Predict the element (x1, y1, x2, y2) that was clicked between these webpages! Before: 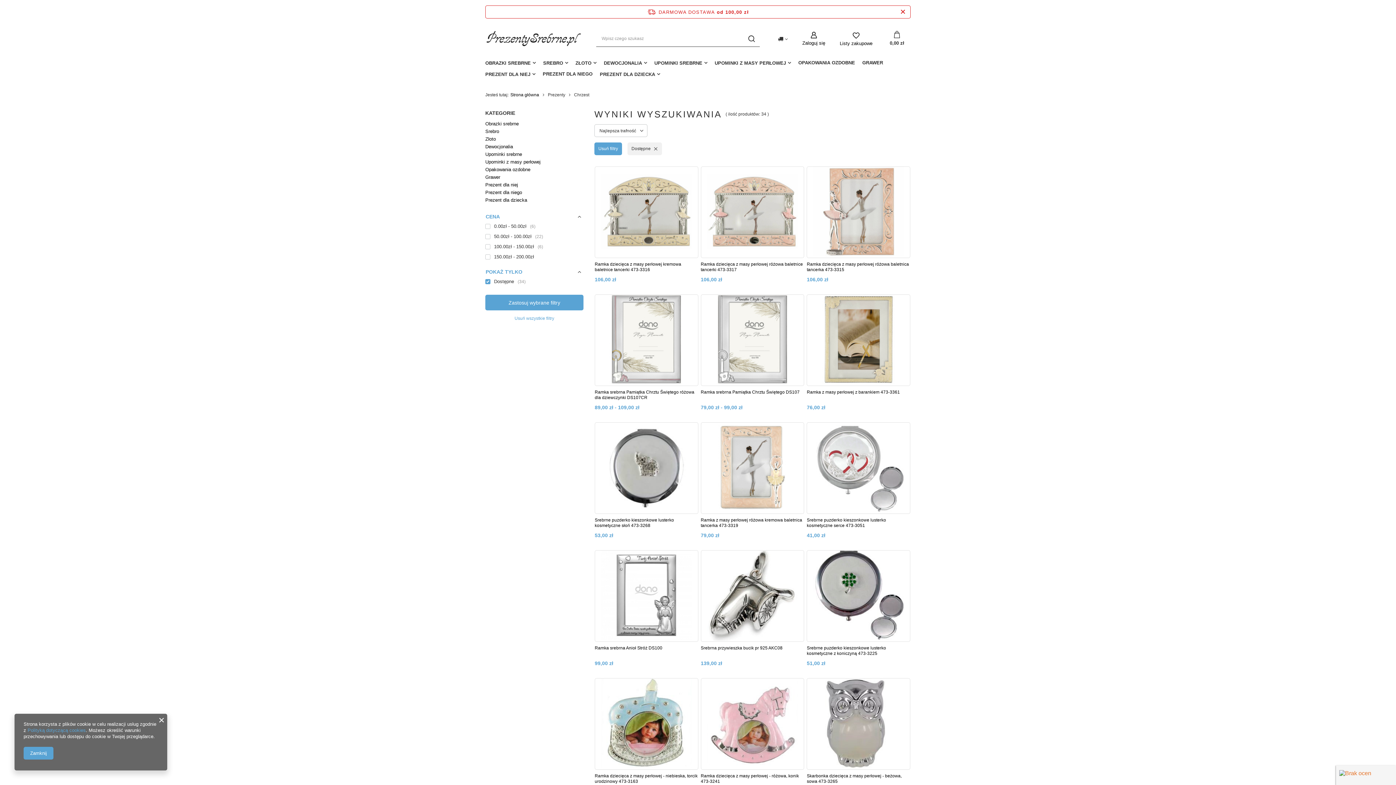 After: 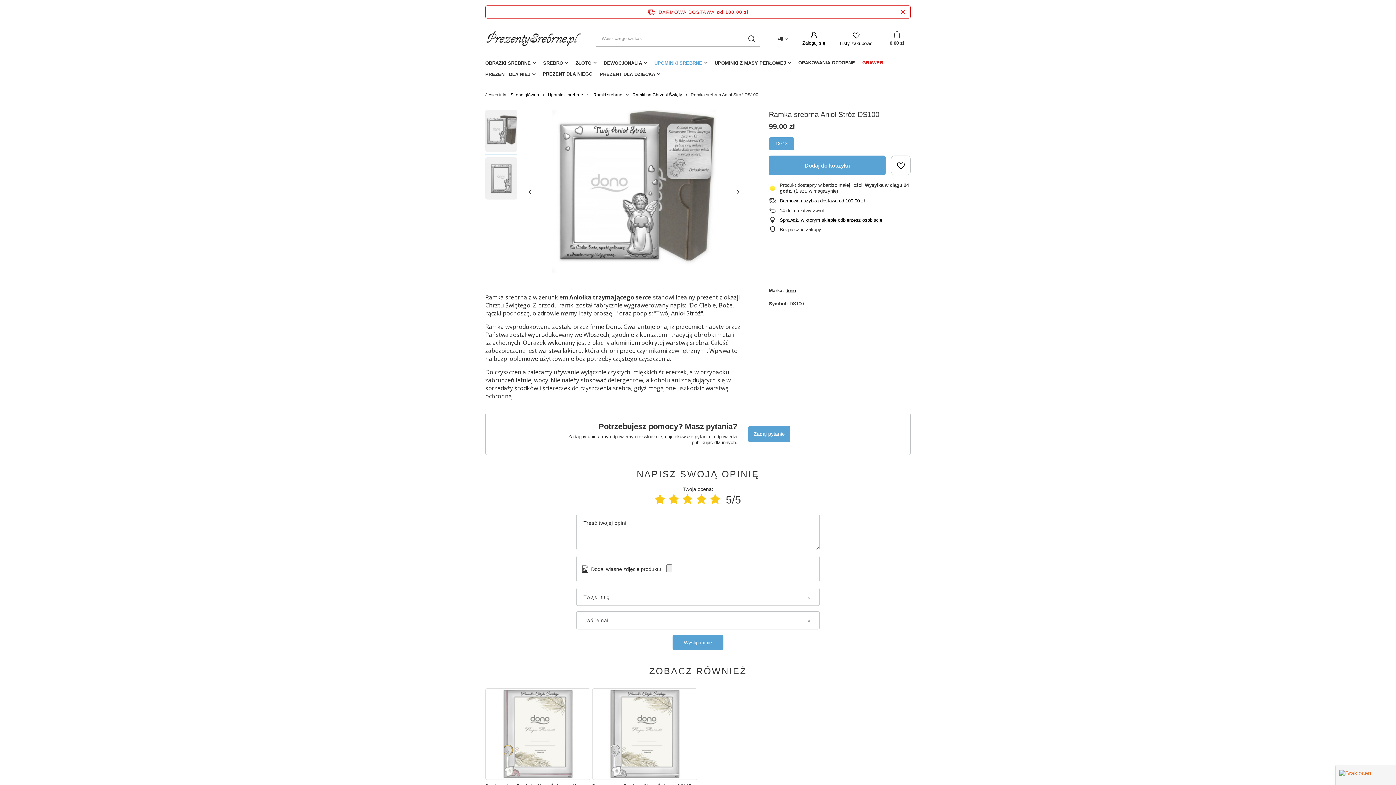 Action: label: Ramka srebrna Anioł Stróż DS100 bbox: (594, 645, 698, 656)